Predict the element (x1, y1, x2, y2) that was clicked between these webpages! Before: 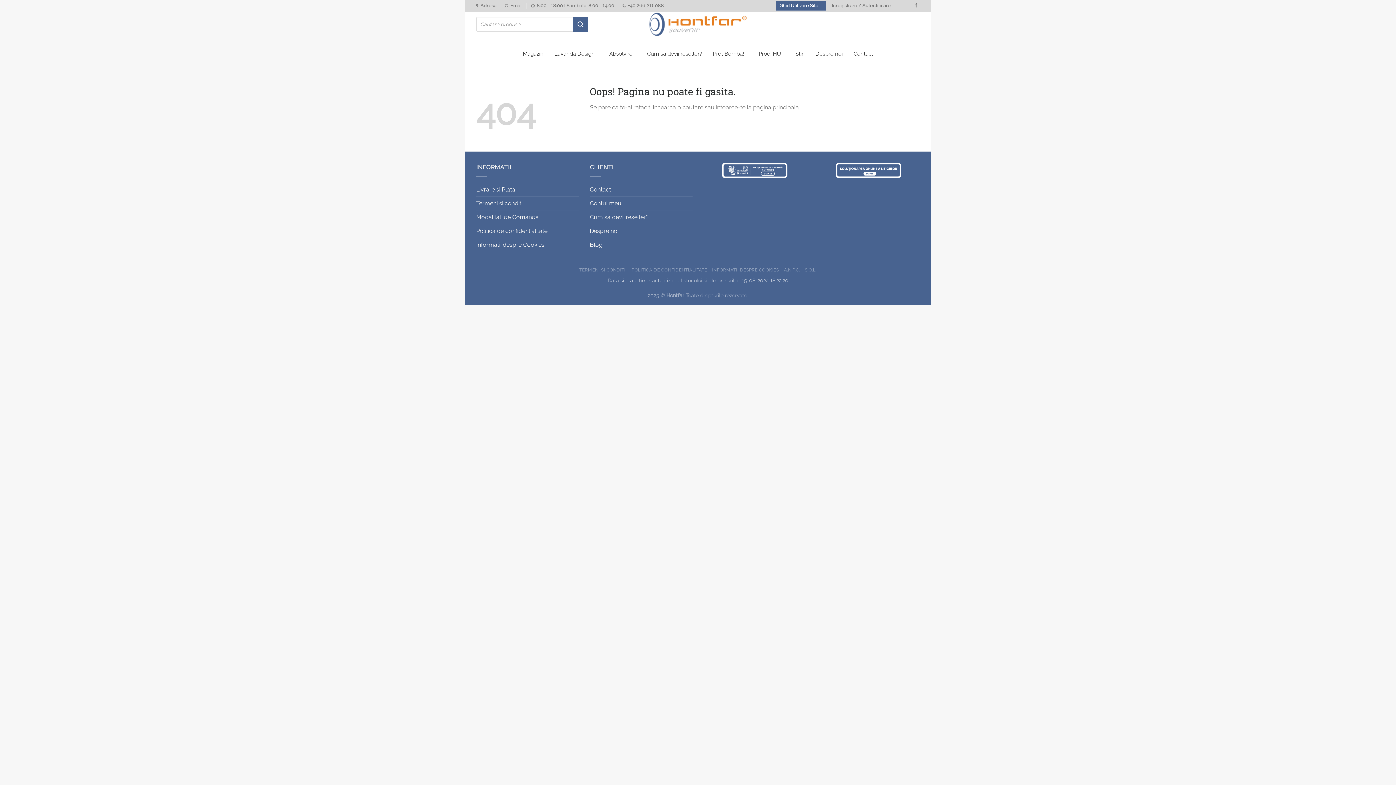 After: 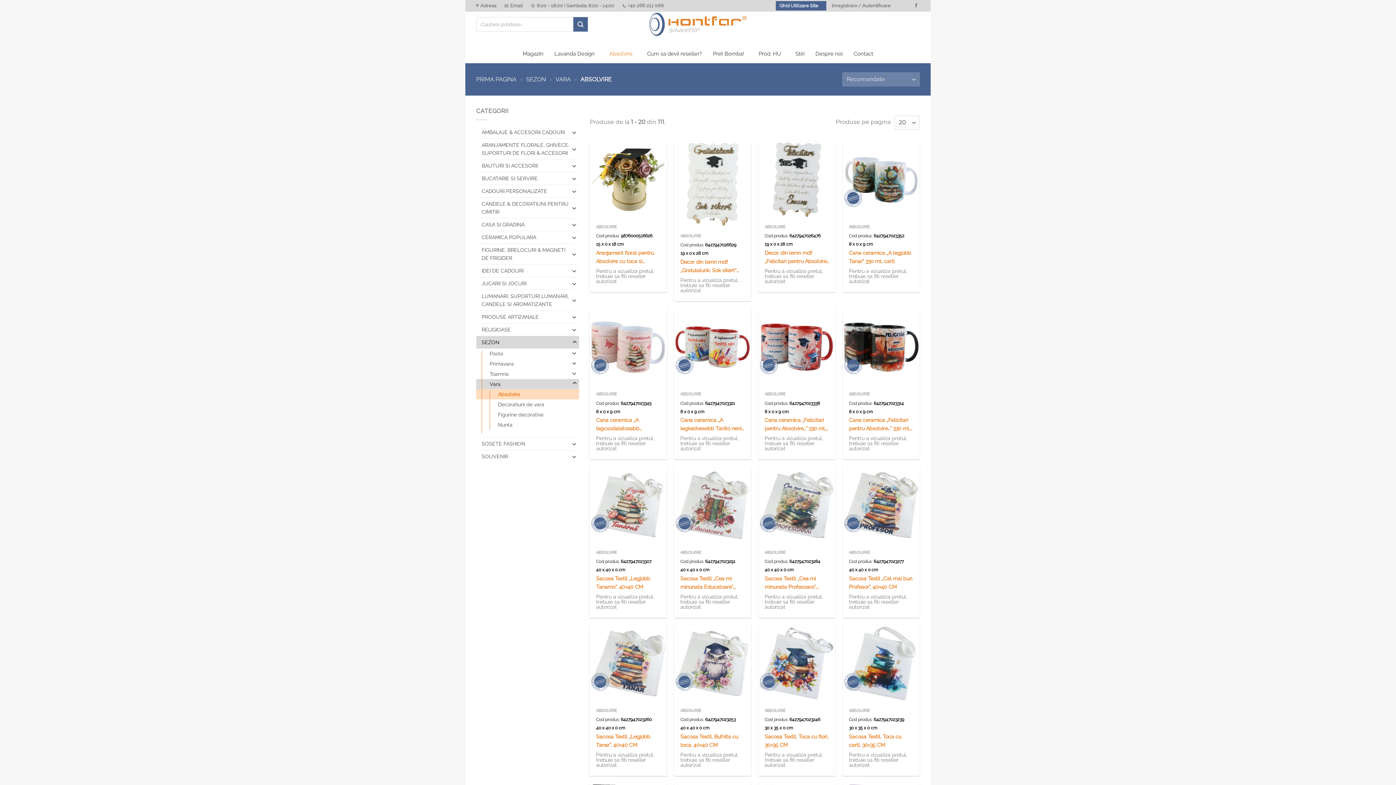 Action: bbox: (605, 48, 636, 63) label: Absolvire